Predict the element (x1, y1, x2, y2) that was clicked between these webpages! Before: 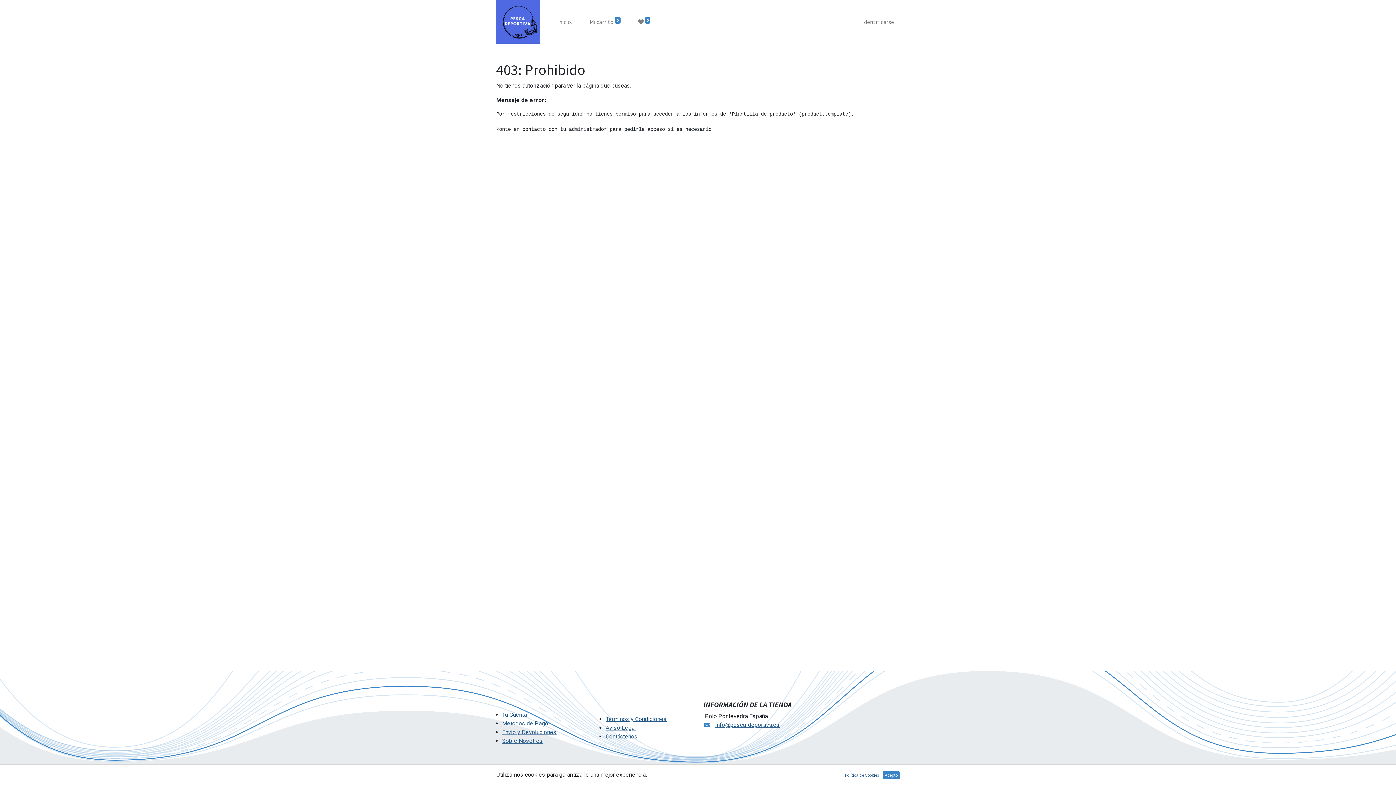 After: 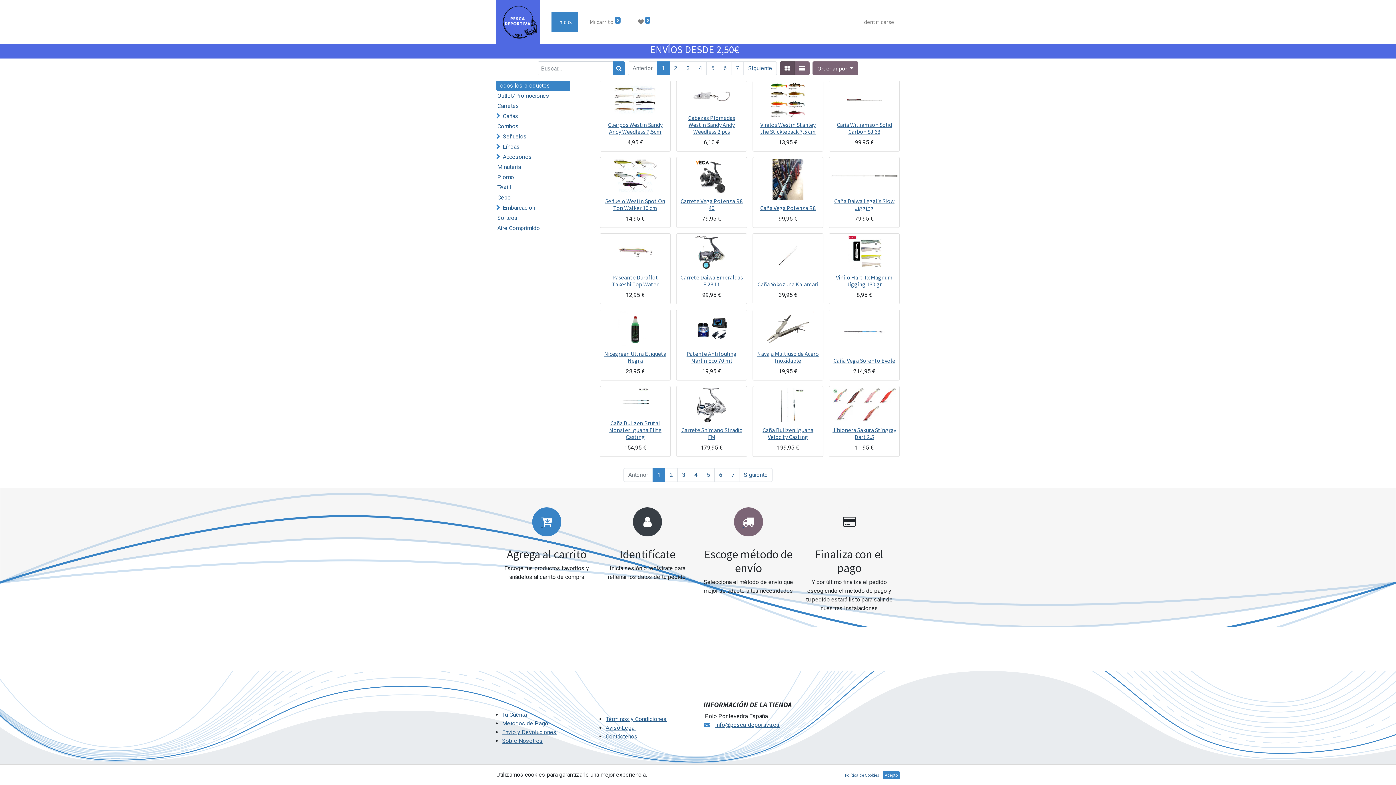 Action: bbox: (496, 0, 540, 43)